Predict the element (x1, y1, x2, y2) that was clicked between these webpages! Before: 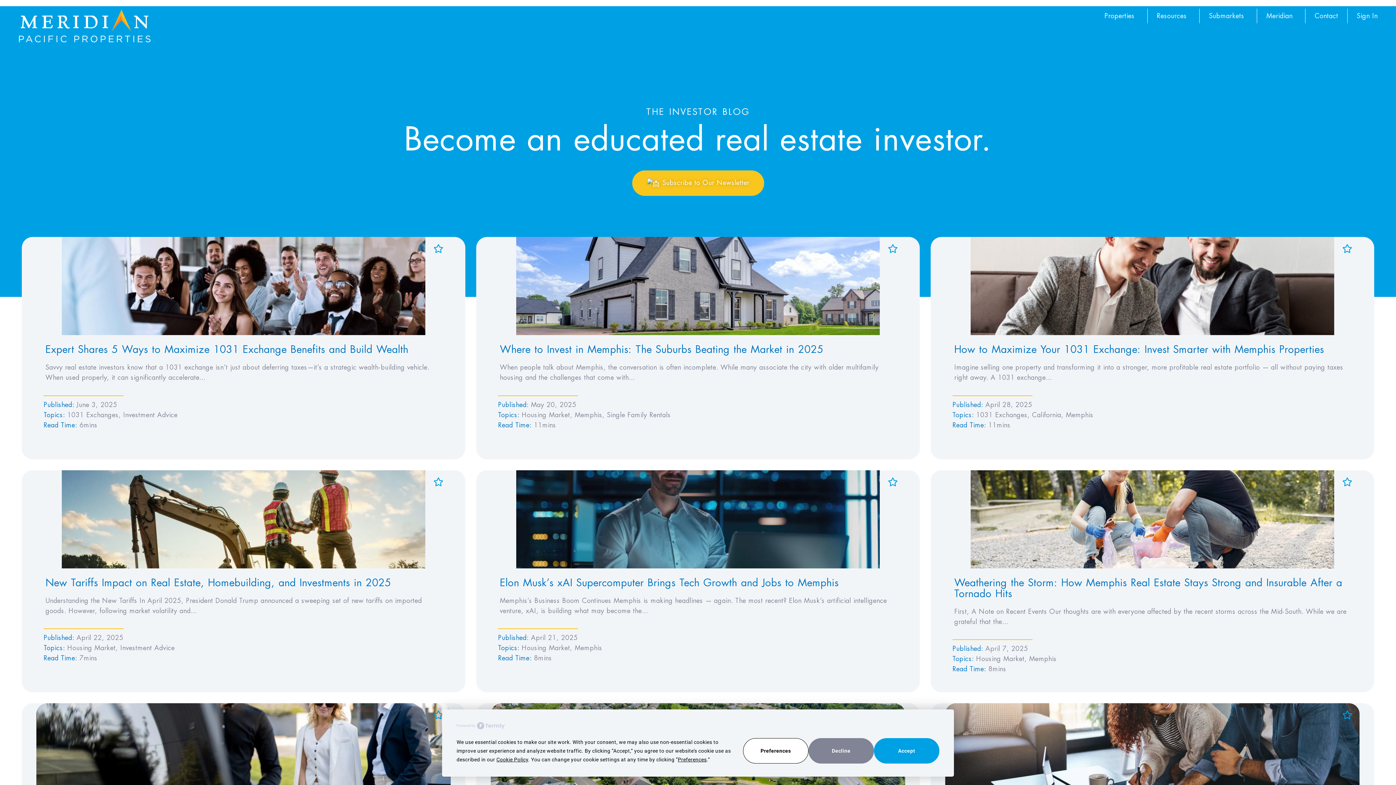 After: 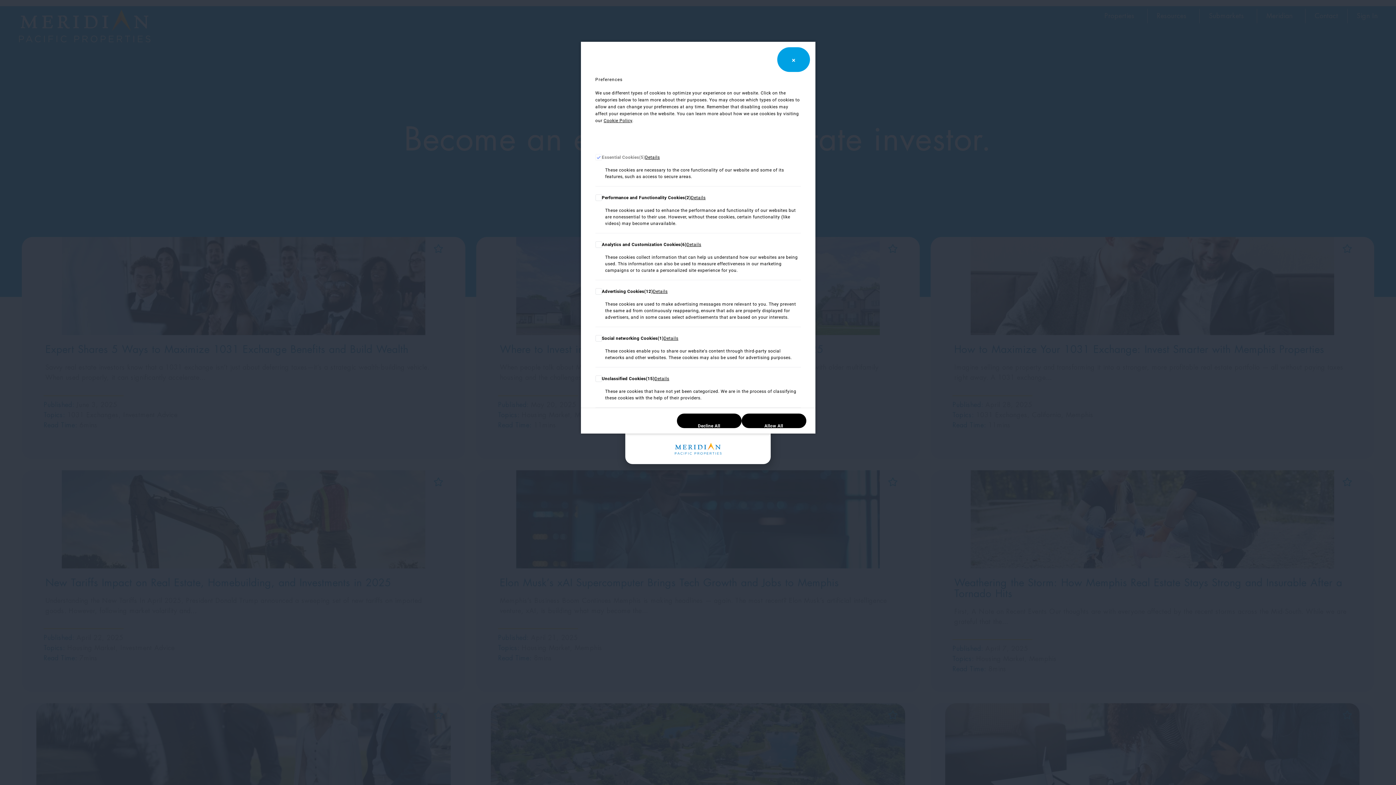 Action: label: Preferences bbox: (743, 738, 808, 763)